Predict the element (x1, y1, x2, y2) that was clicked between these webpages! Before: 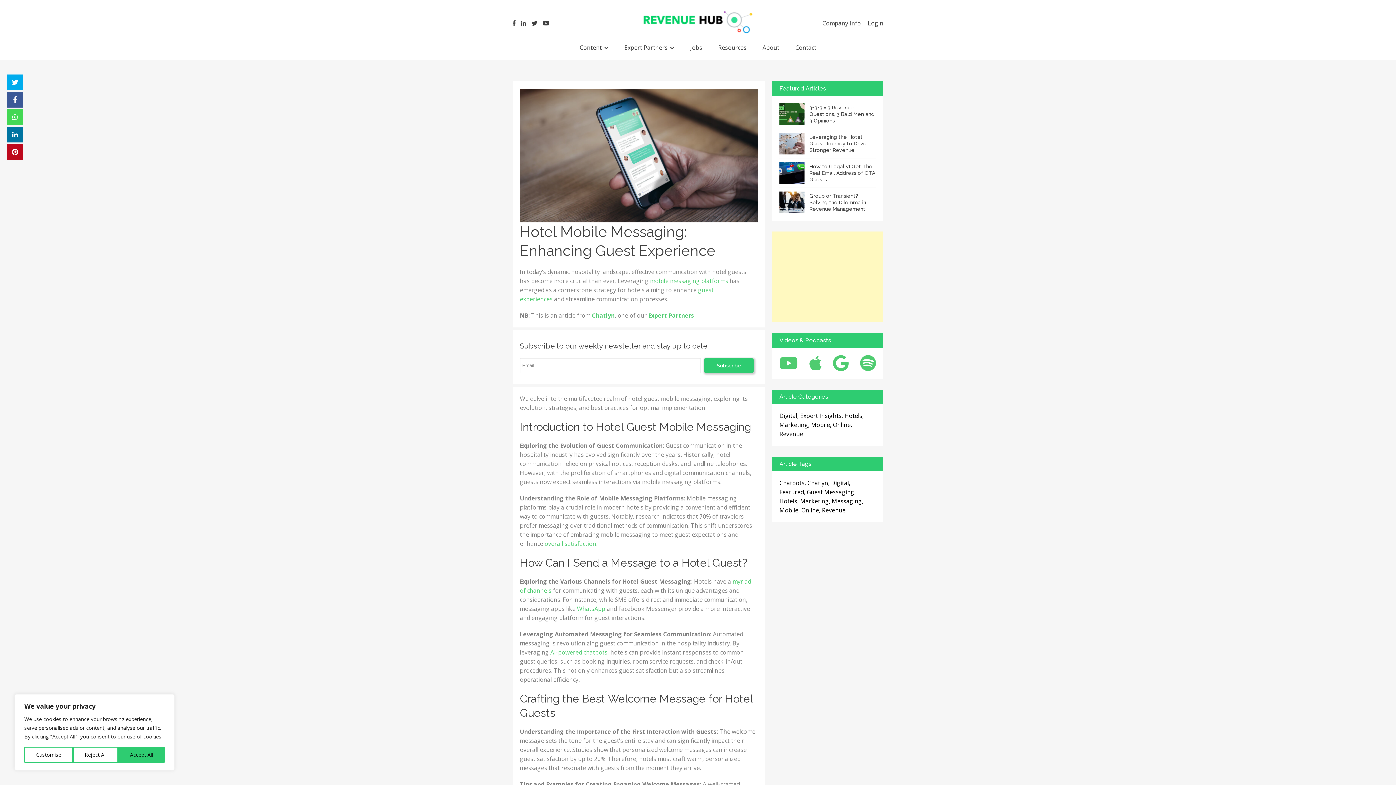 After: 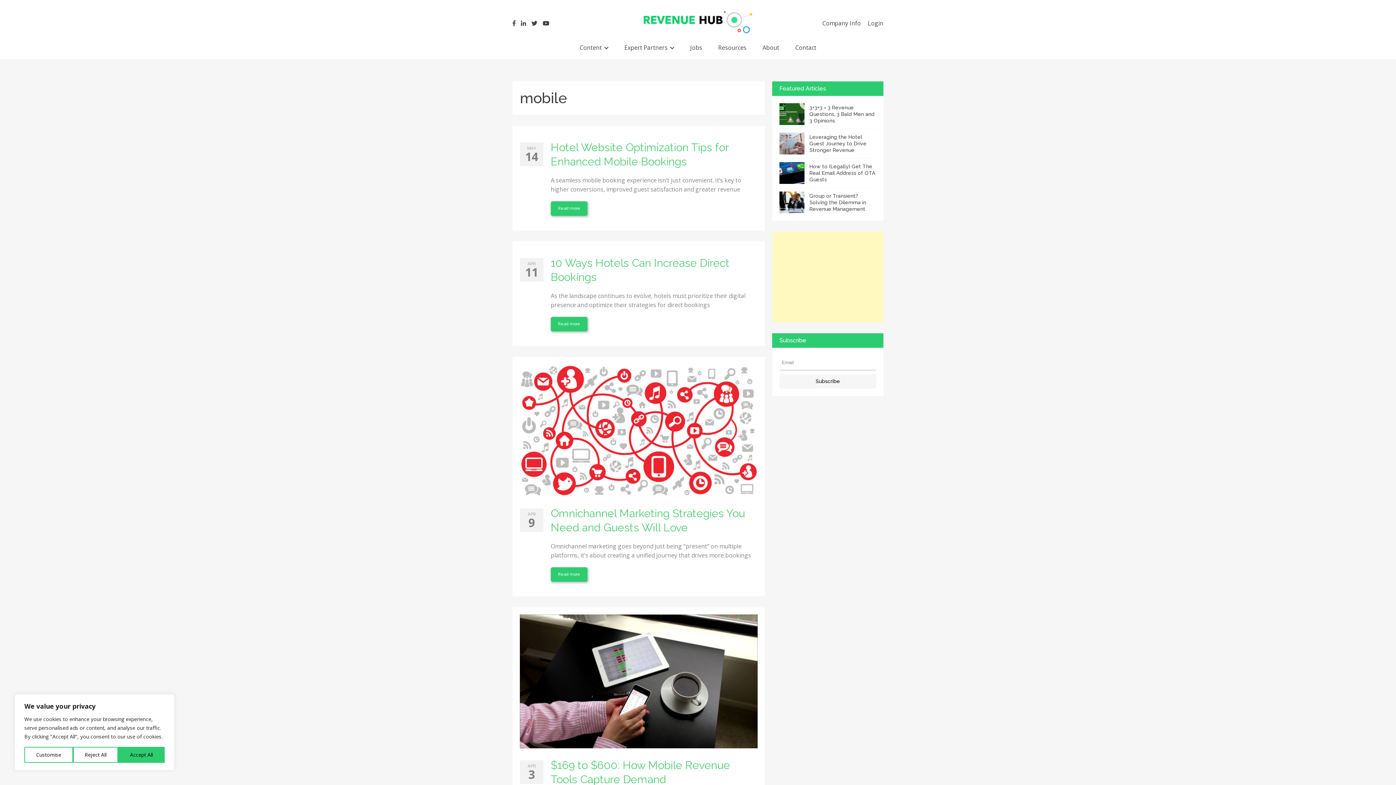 Action: label: Mobile bbox: (811, 421, 830, 429)